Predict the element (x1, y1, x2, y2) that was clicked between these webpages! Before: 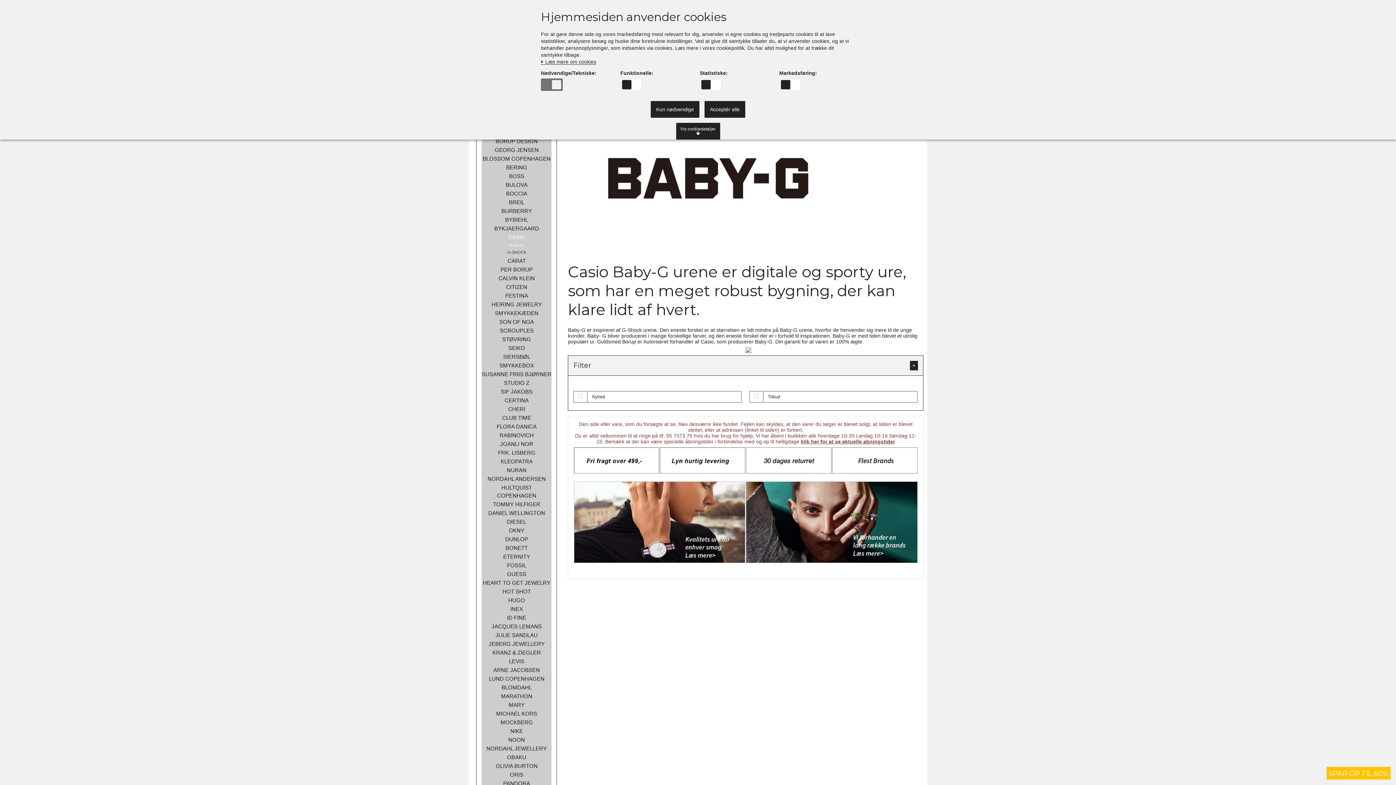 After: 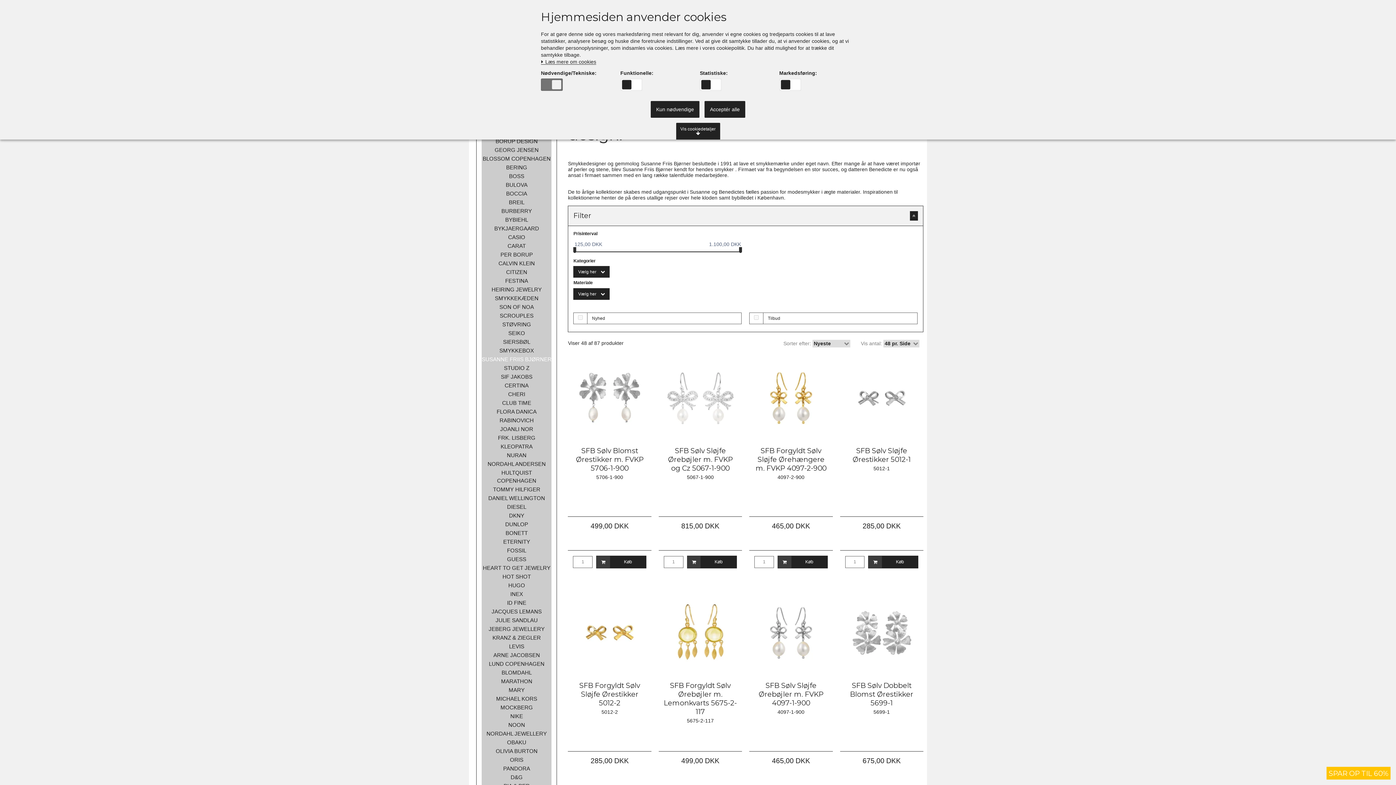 Action: label: SUSANNE FRIIS BJØRNER bbox: (481, 370, 551, 378)